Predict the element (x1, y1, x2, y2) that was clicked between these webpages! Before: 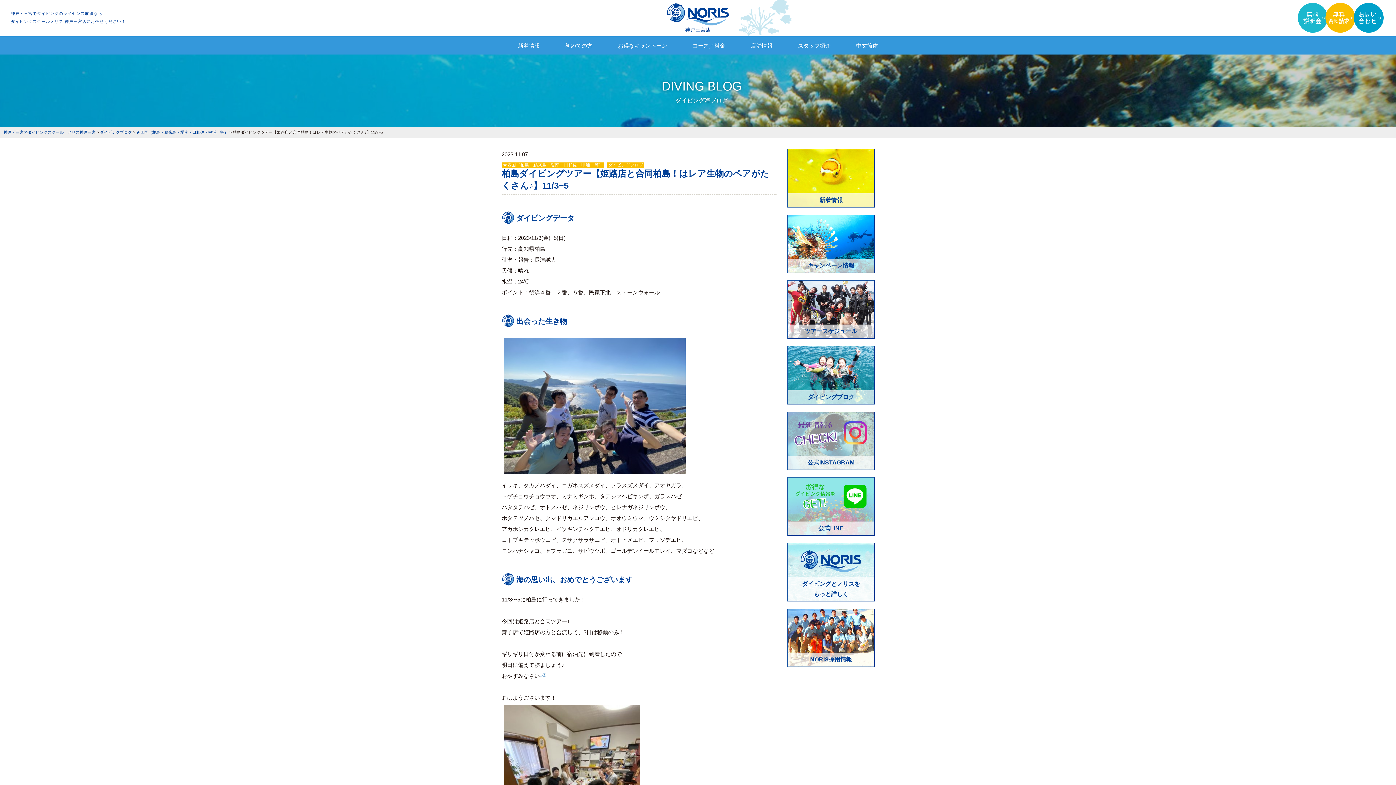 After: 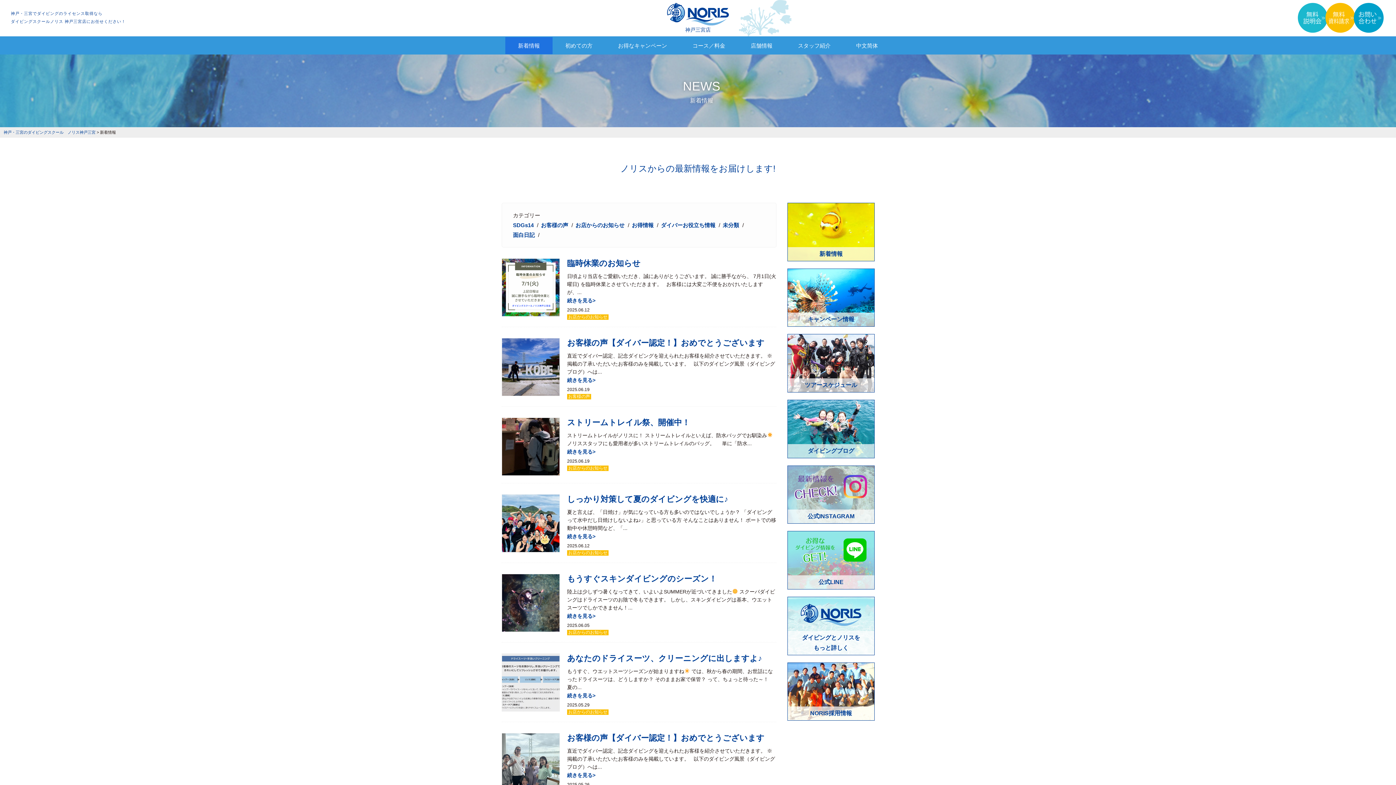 Action: label: 新着情報 bbox: (788, 149, 874, 207)